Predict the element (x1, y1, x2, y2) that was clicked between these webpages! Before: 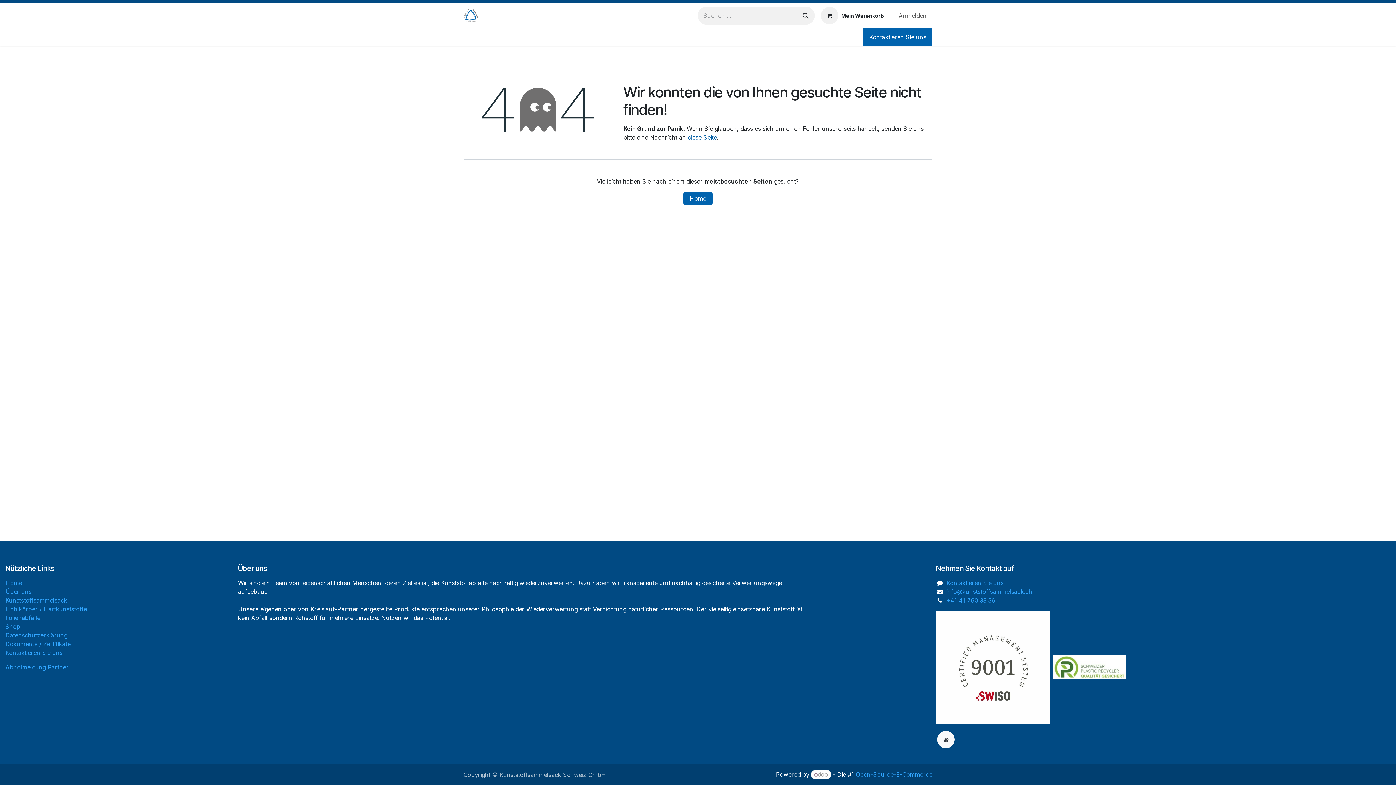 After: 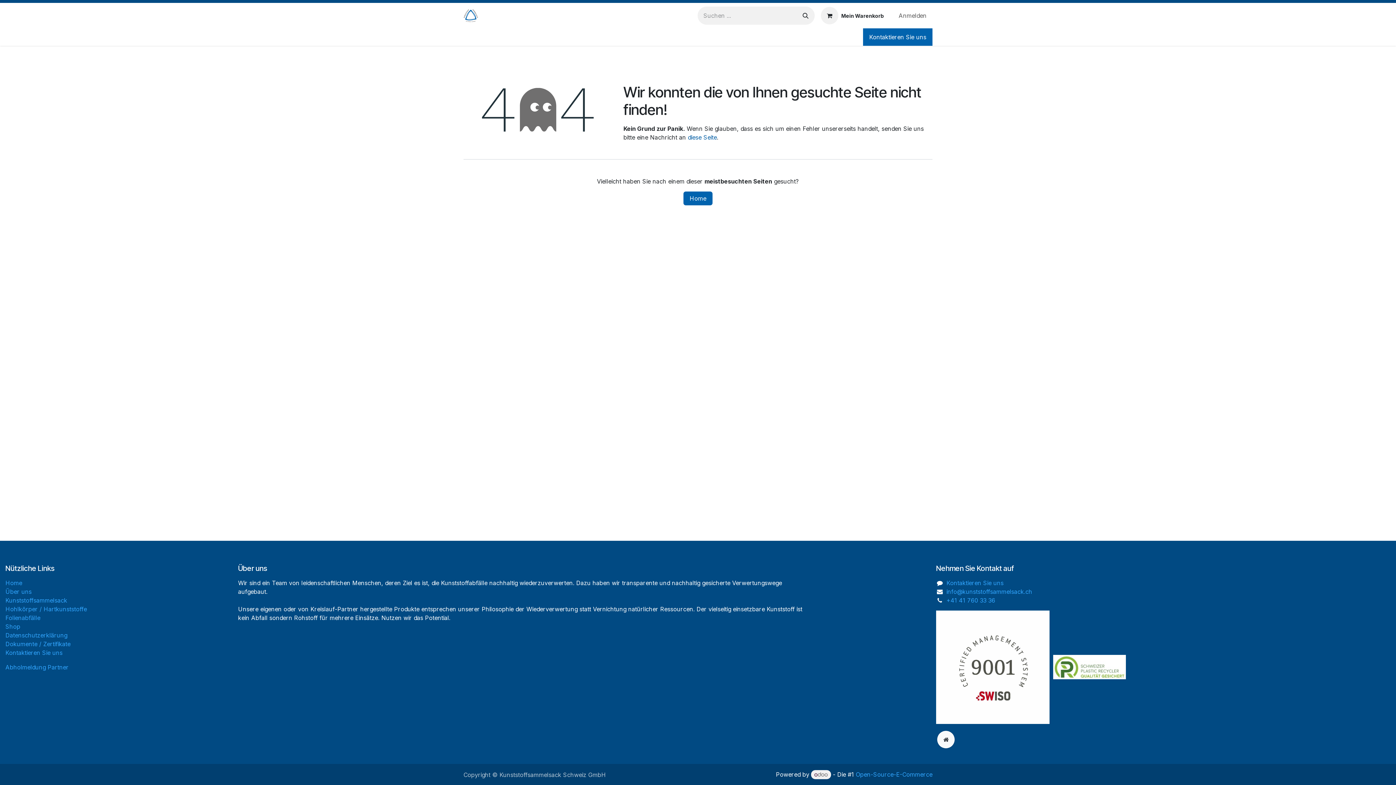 Action: bbox: (811, 770, 831, 779)